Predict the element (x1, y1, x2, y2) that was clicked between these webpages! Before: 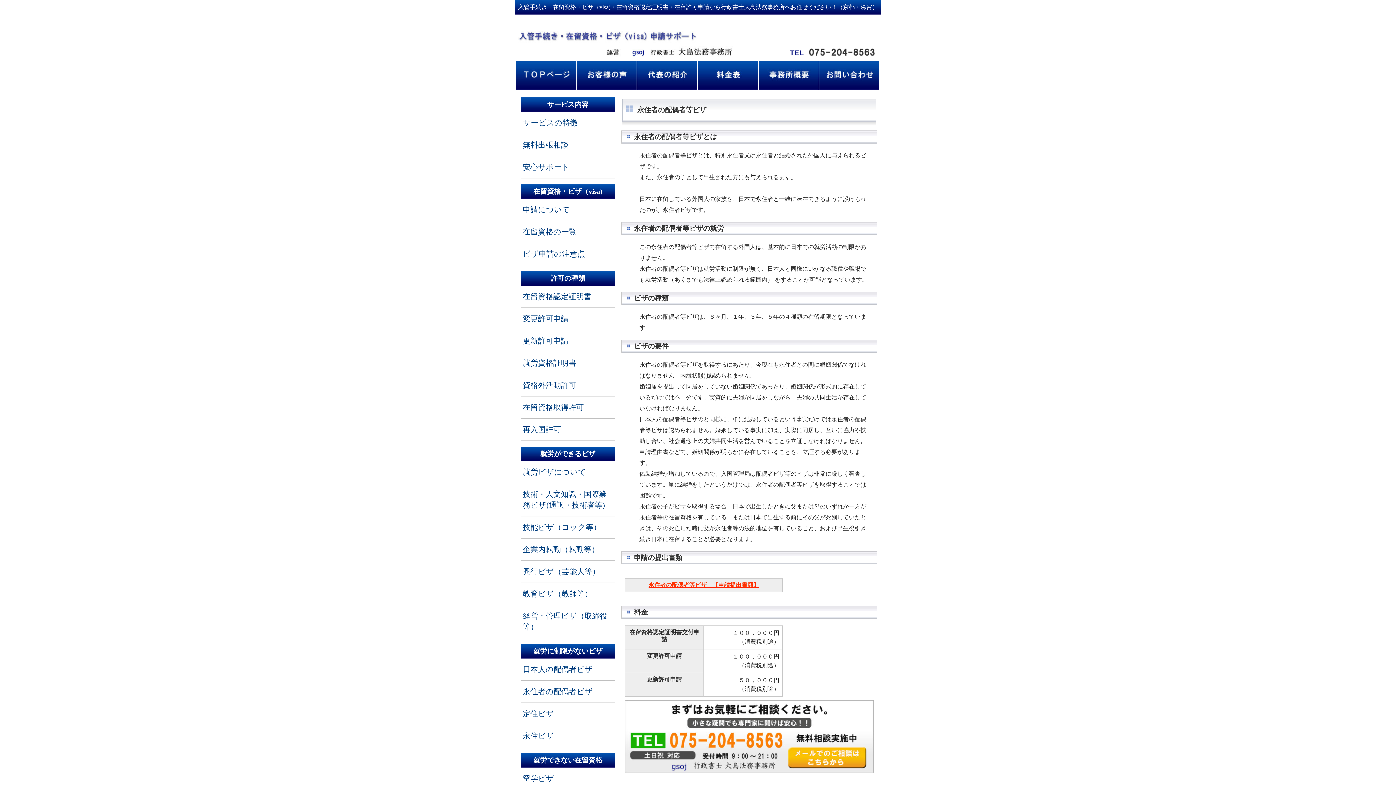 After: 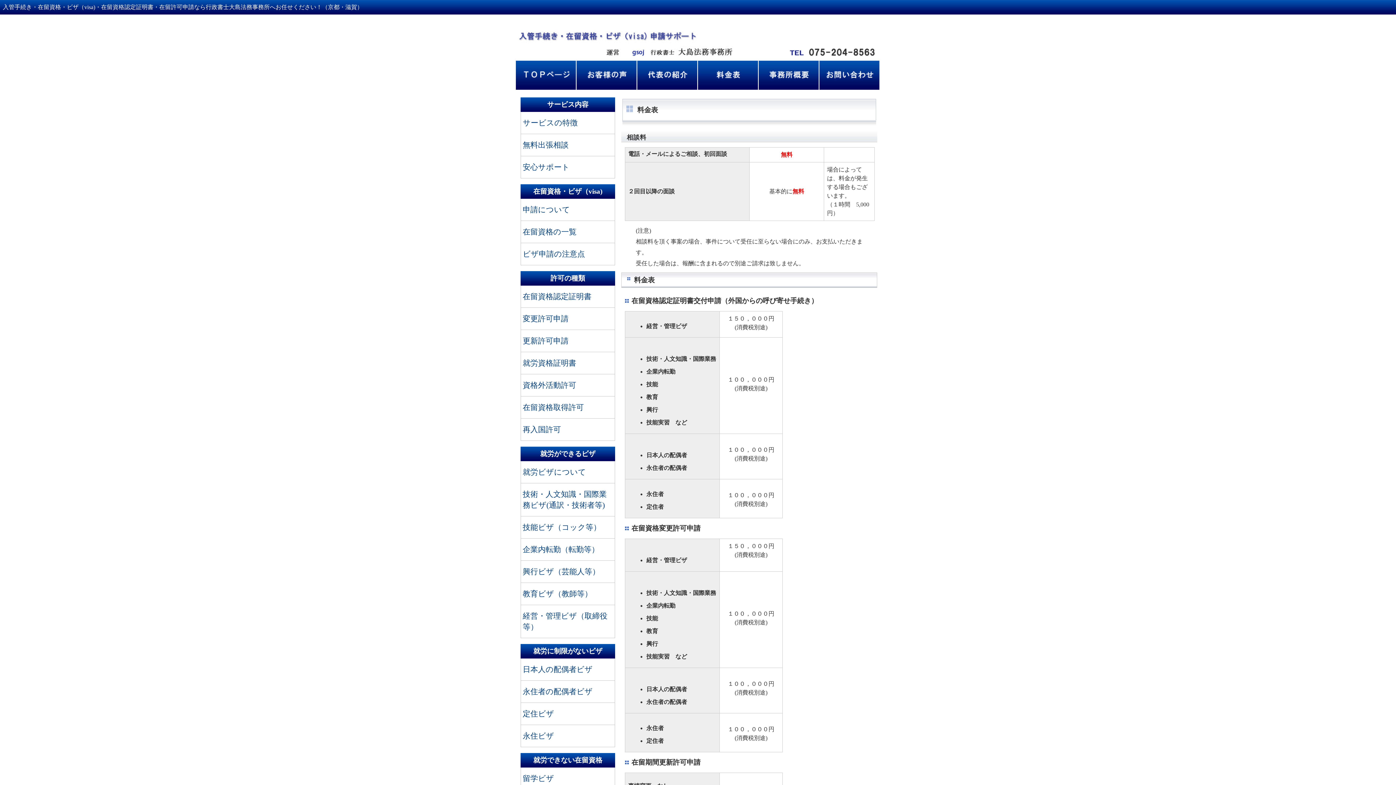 Action: bbox: (698, 60, 758, 91)